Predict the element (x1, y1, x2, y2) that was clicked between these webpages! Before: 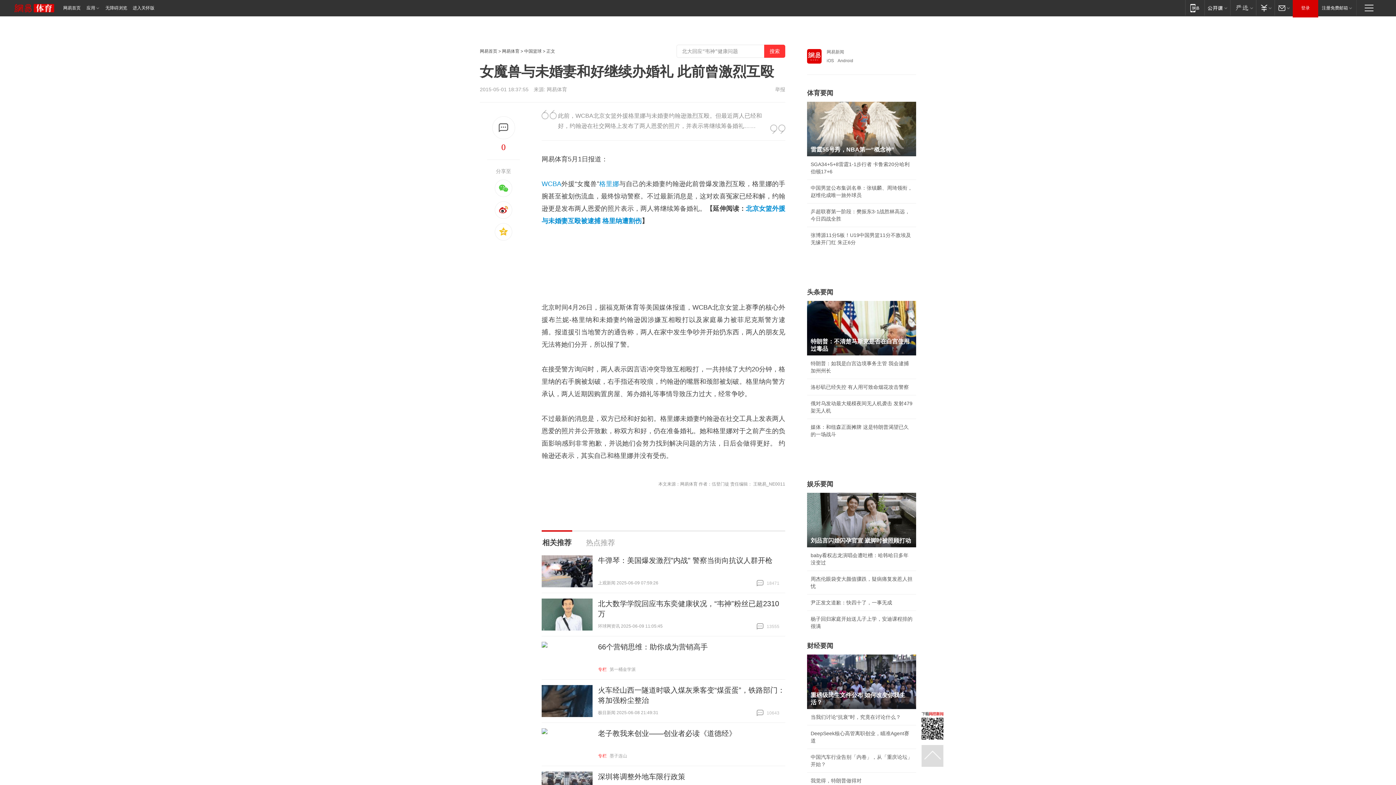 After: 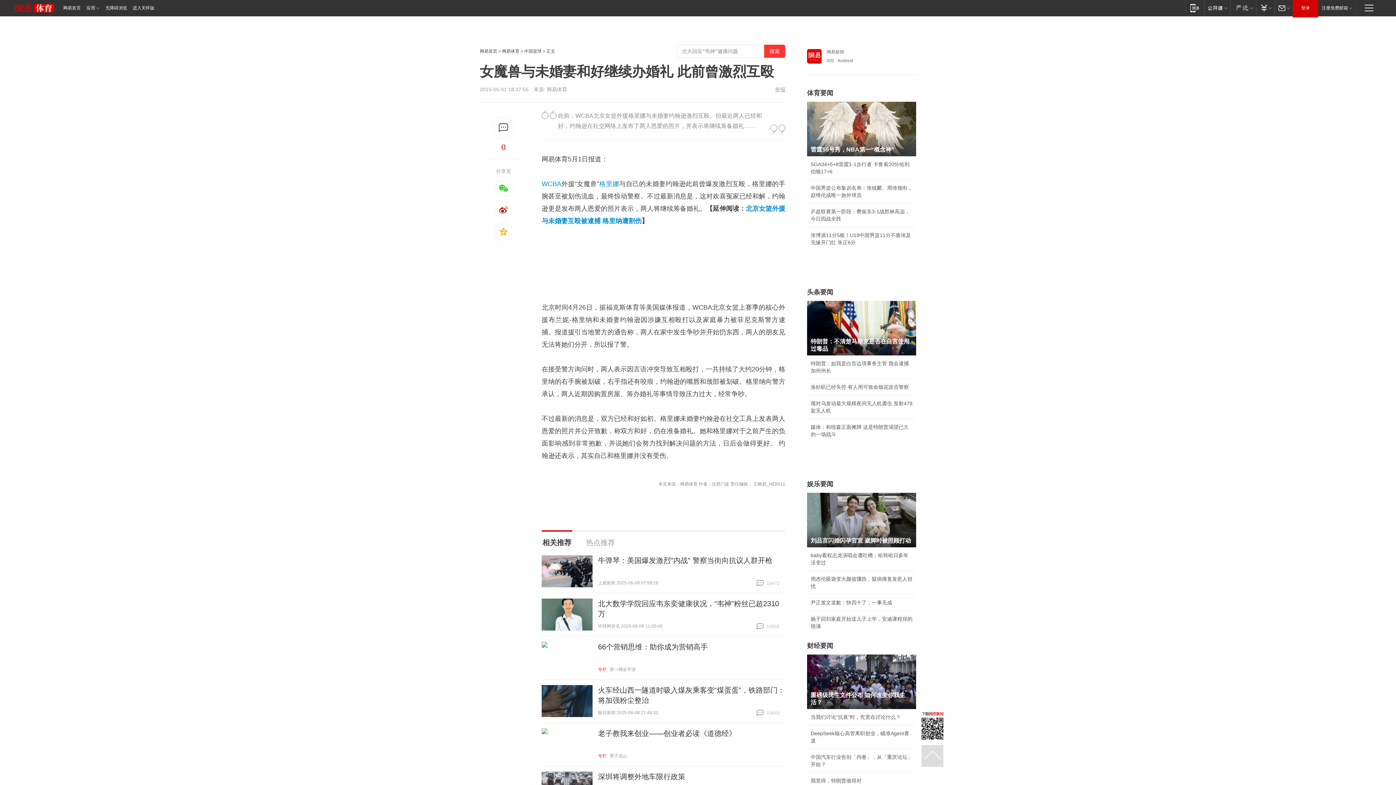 Action: label: 举报 bbox: (775, 86, 785, 92)